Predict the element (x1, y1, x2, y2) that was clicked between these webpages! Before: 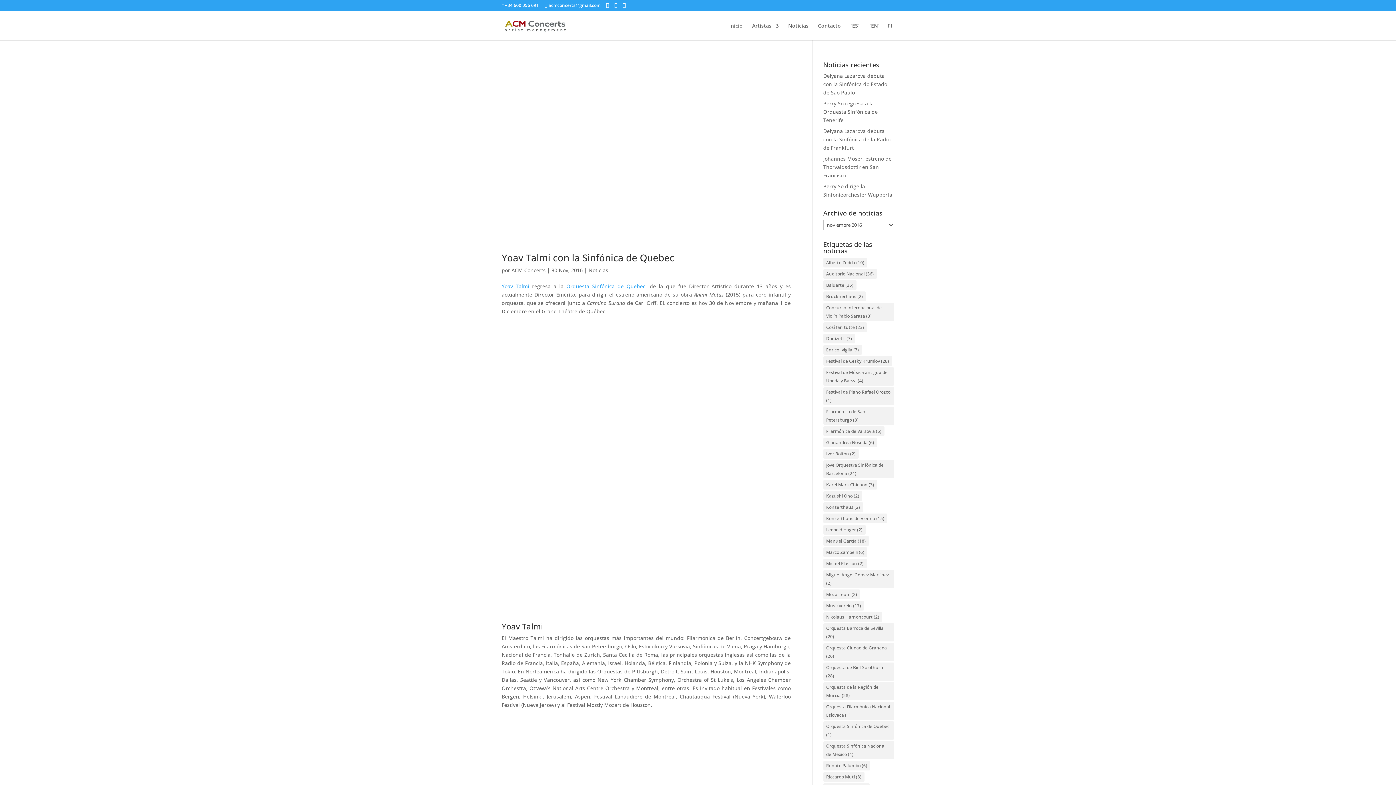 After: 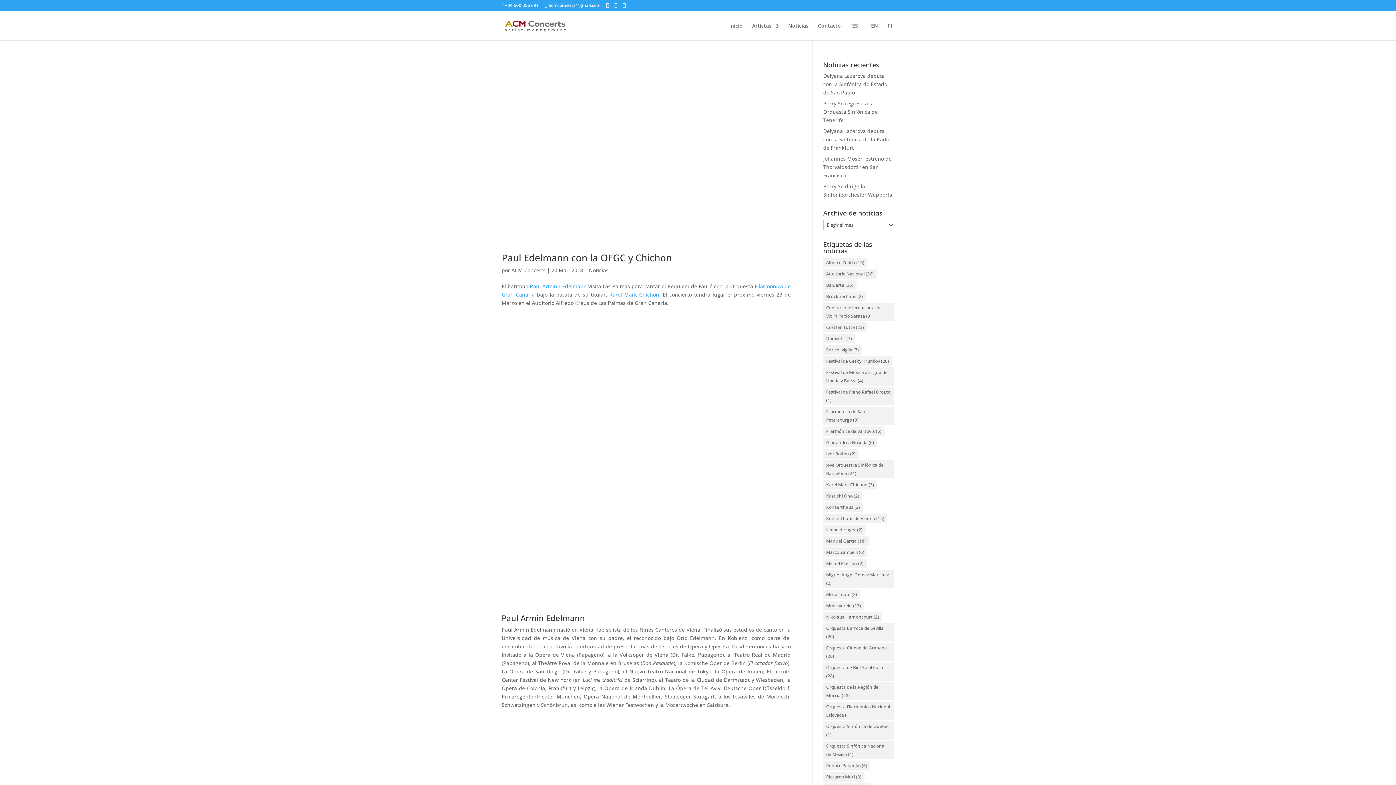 Action: label: Ivor Bolton (2 elementos) bbox: (823, 449, 858, 458)